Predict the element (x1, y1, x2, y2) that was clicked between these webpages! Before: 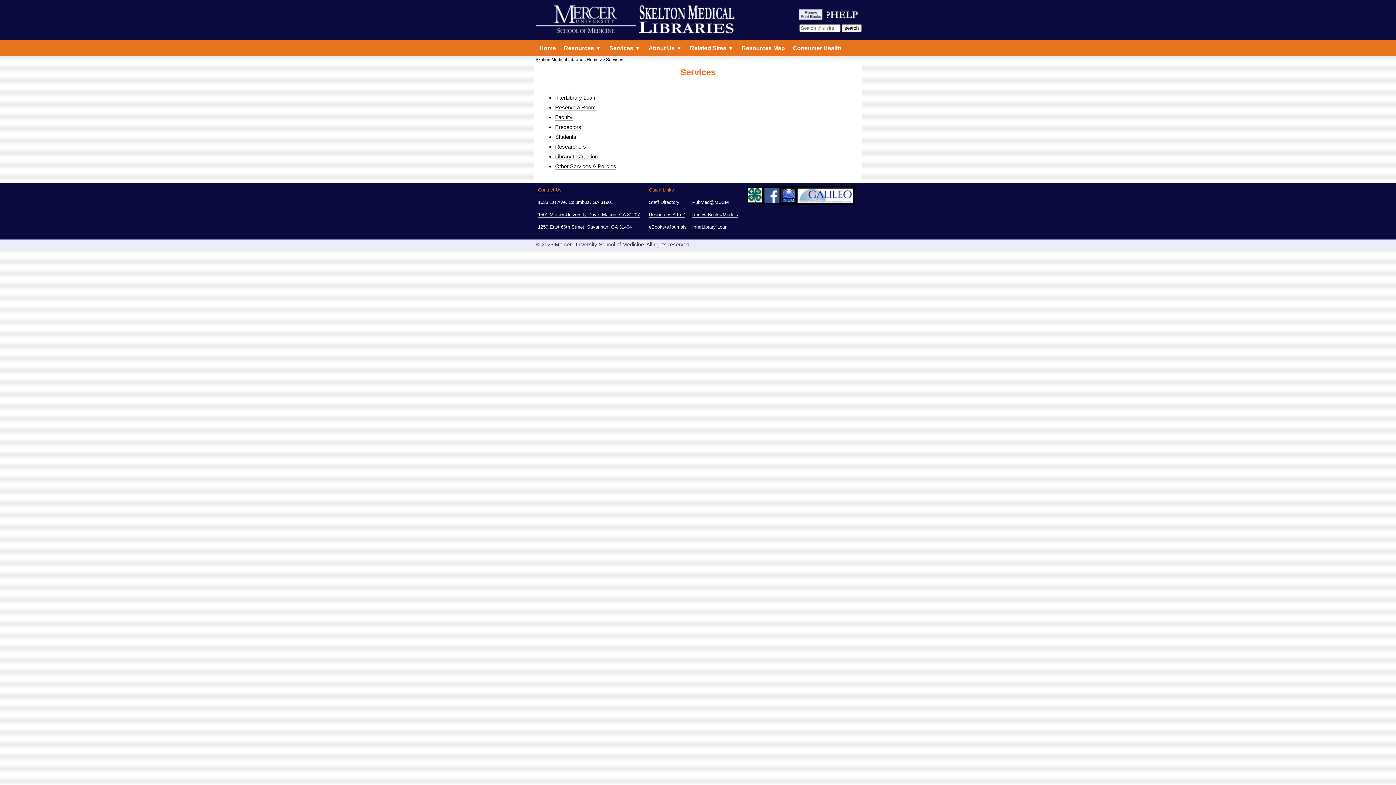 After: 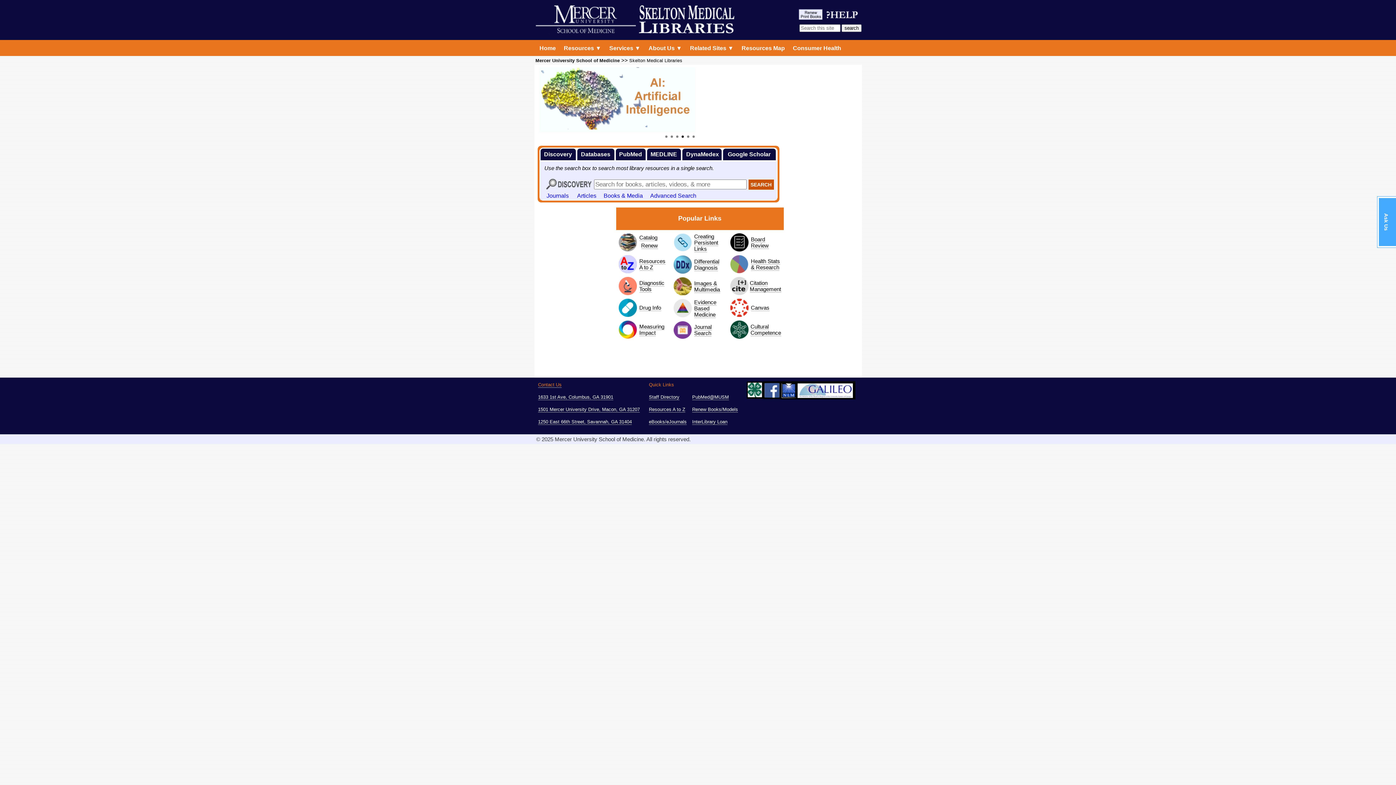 Action: label: Home bbox: (535, 41, 560, 54)